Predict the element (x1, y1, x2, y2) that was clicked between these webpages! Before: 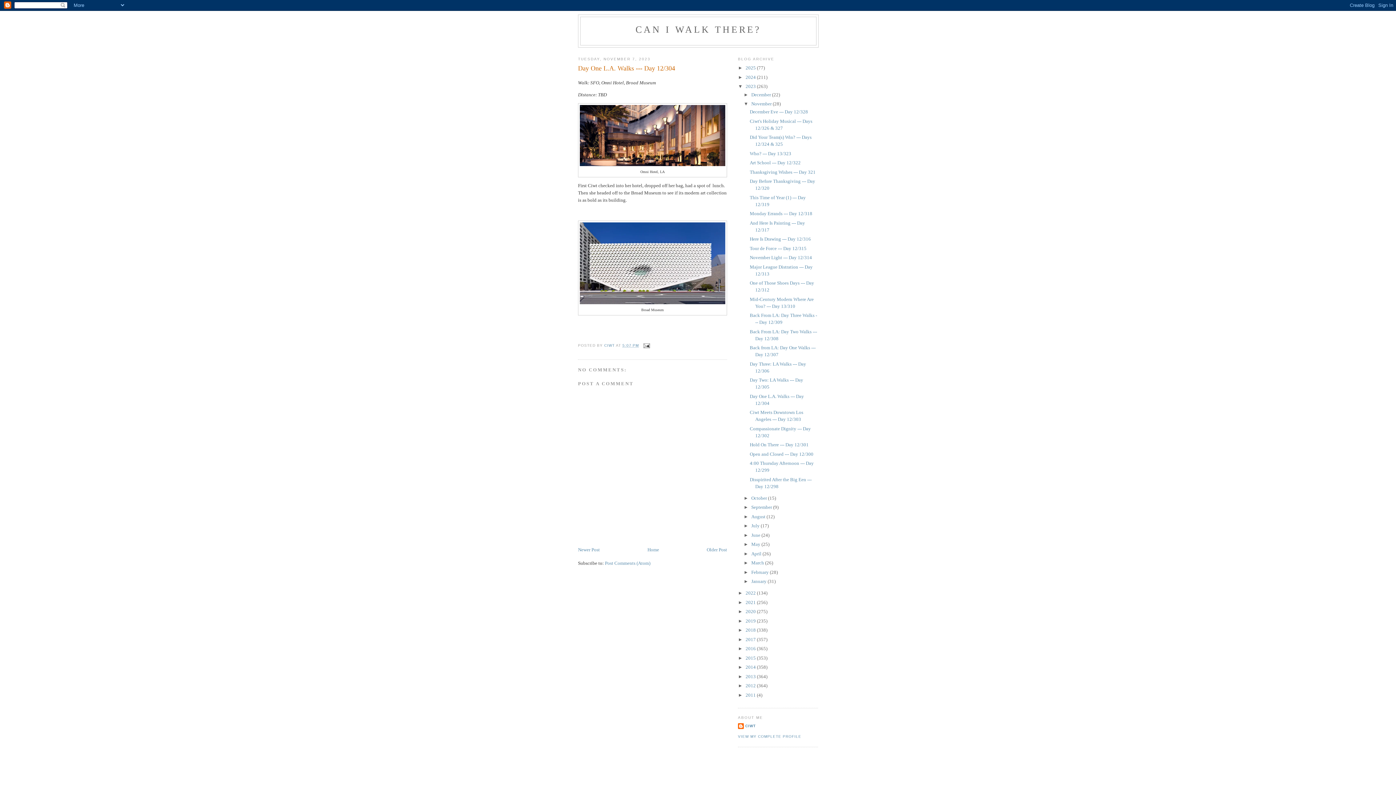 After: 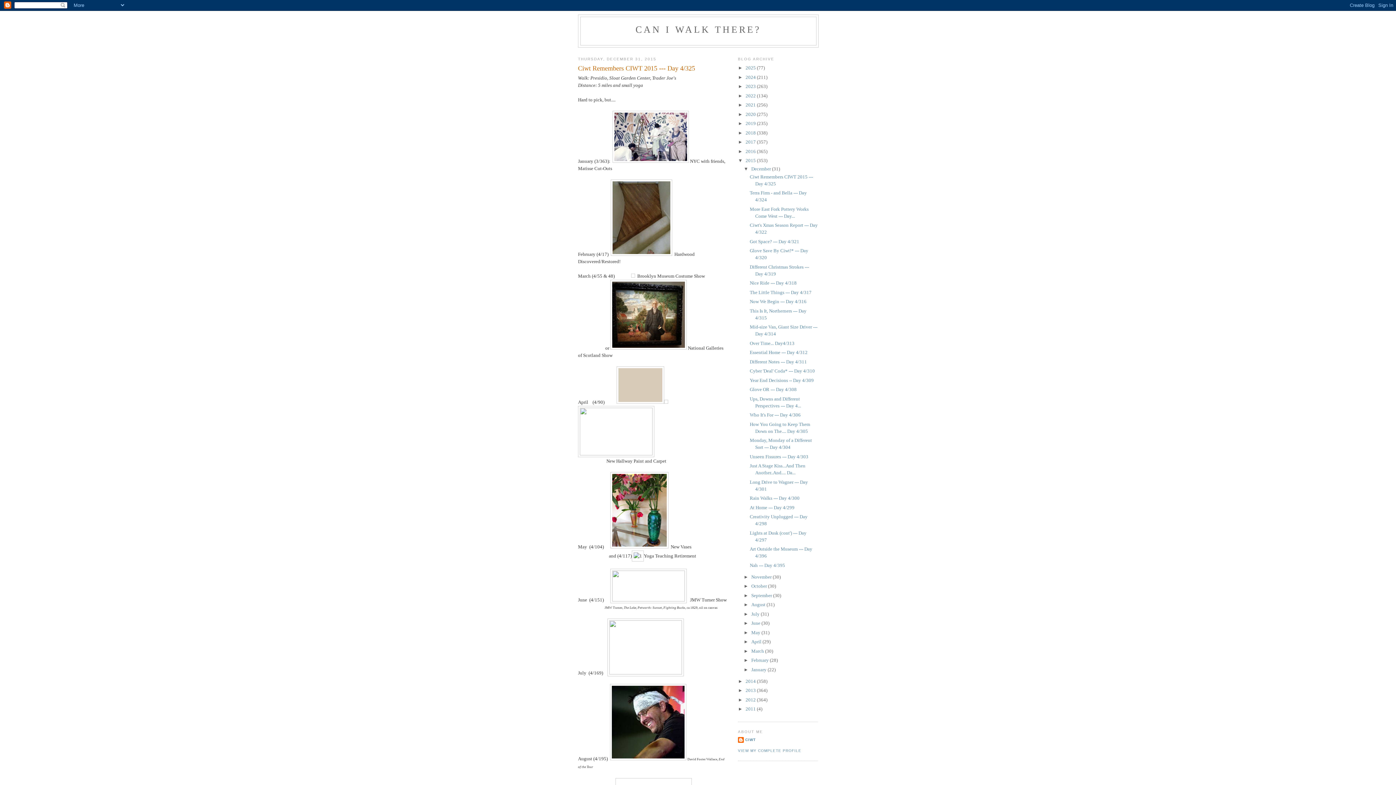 Action: label: 2015  bbox: (745, 655, 757, 661)